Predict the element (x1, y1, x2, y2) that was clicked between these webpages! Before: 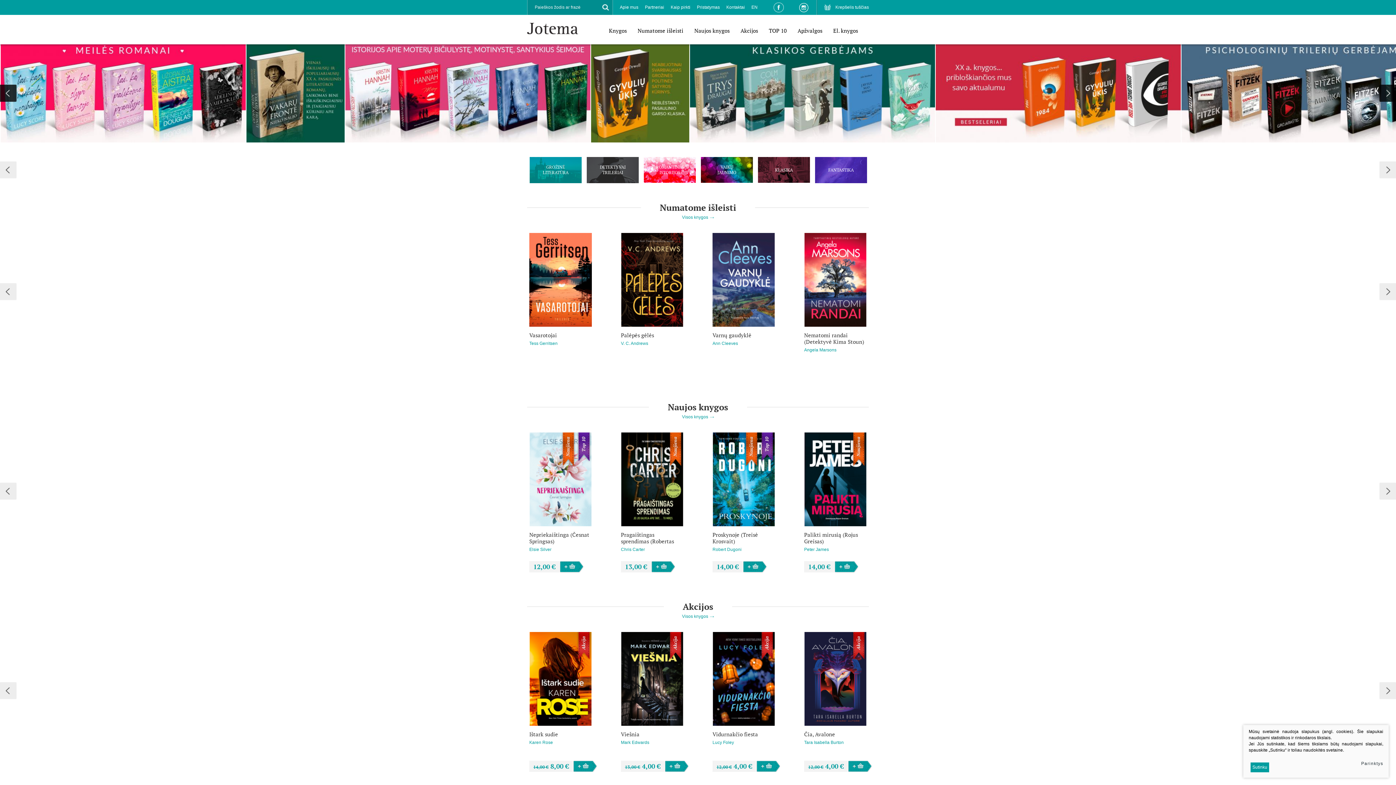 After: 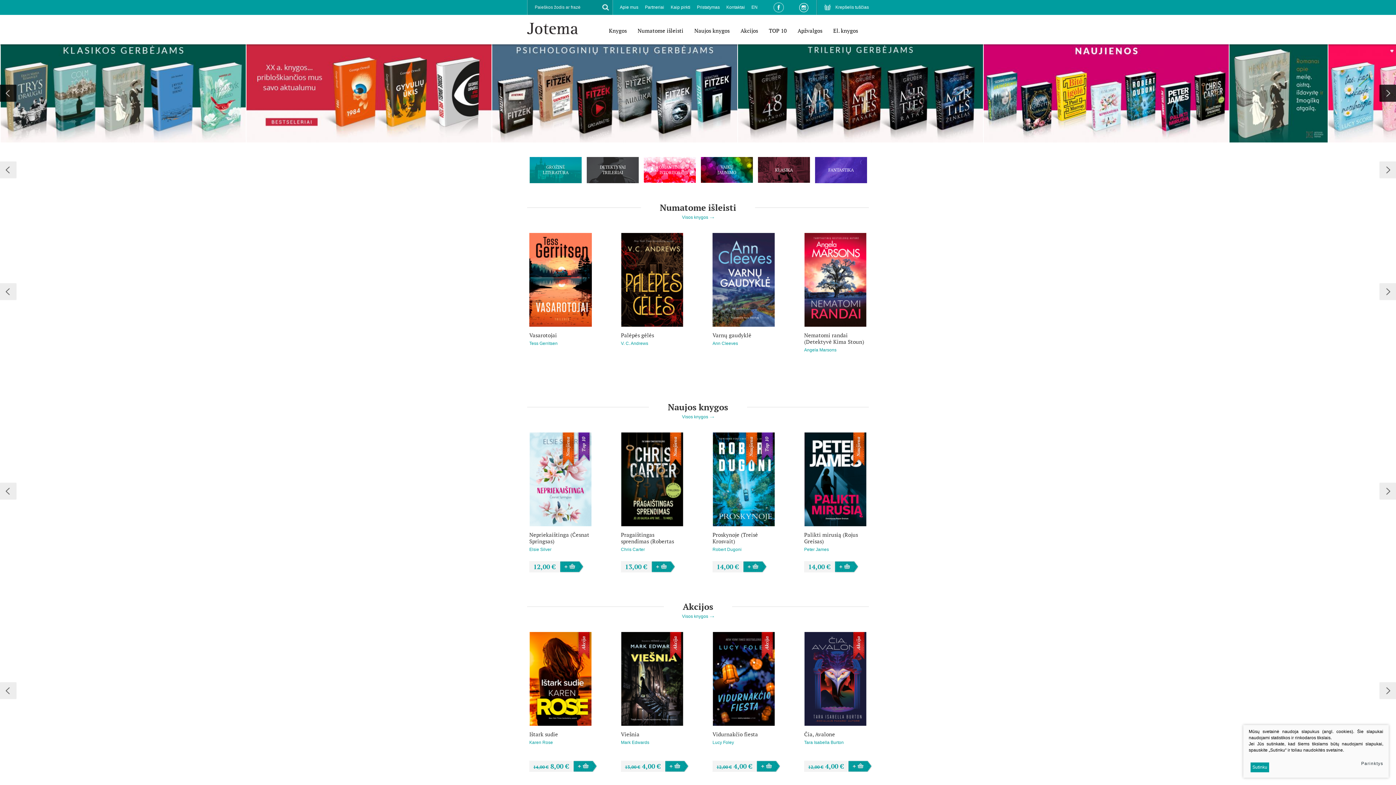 Action: bbox: (0, 682, 16, 699)